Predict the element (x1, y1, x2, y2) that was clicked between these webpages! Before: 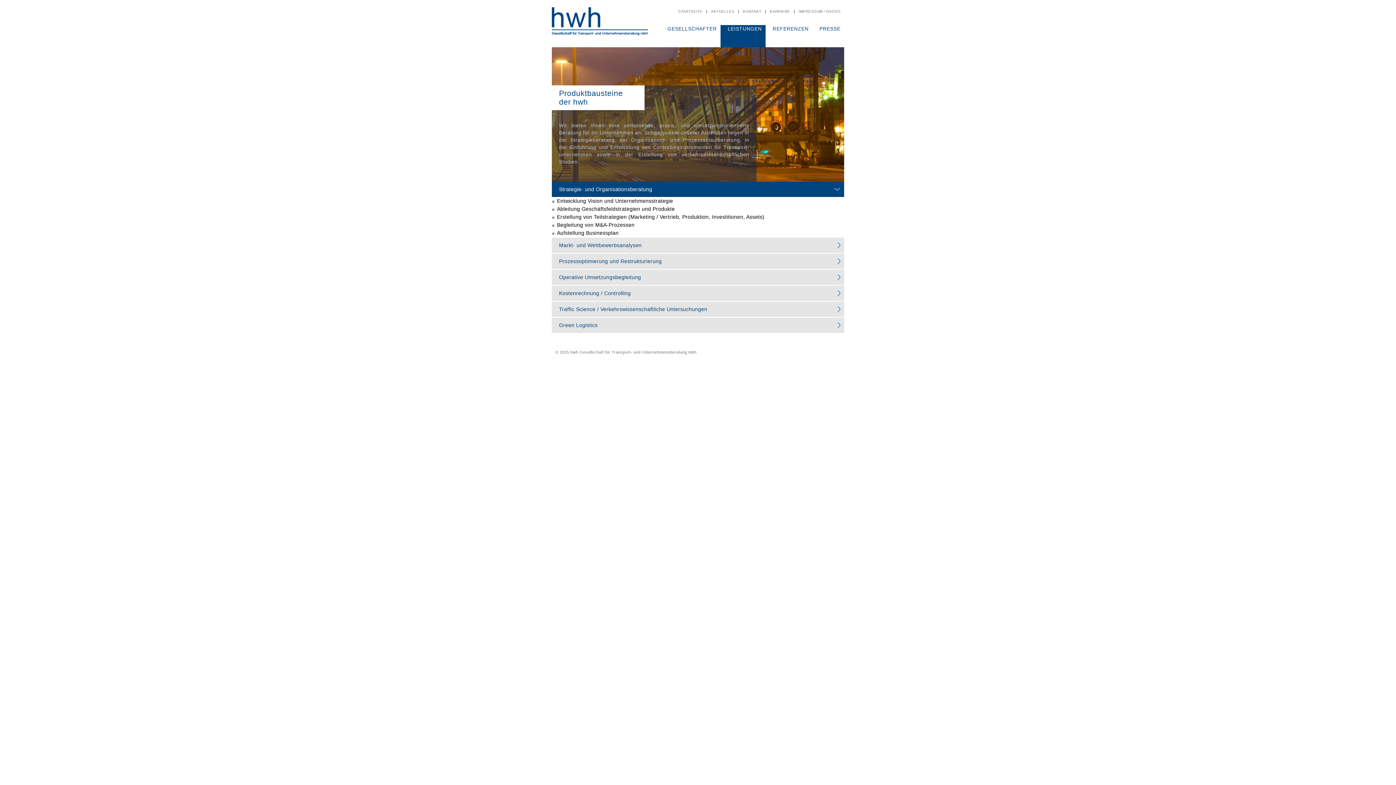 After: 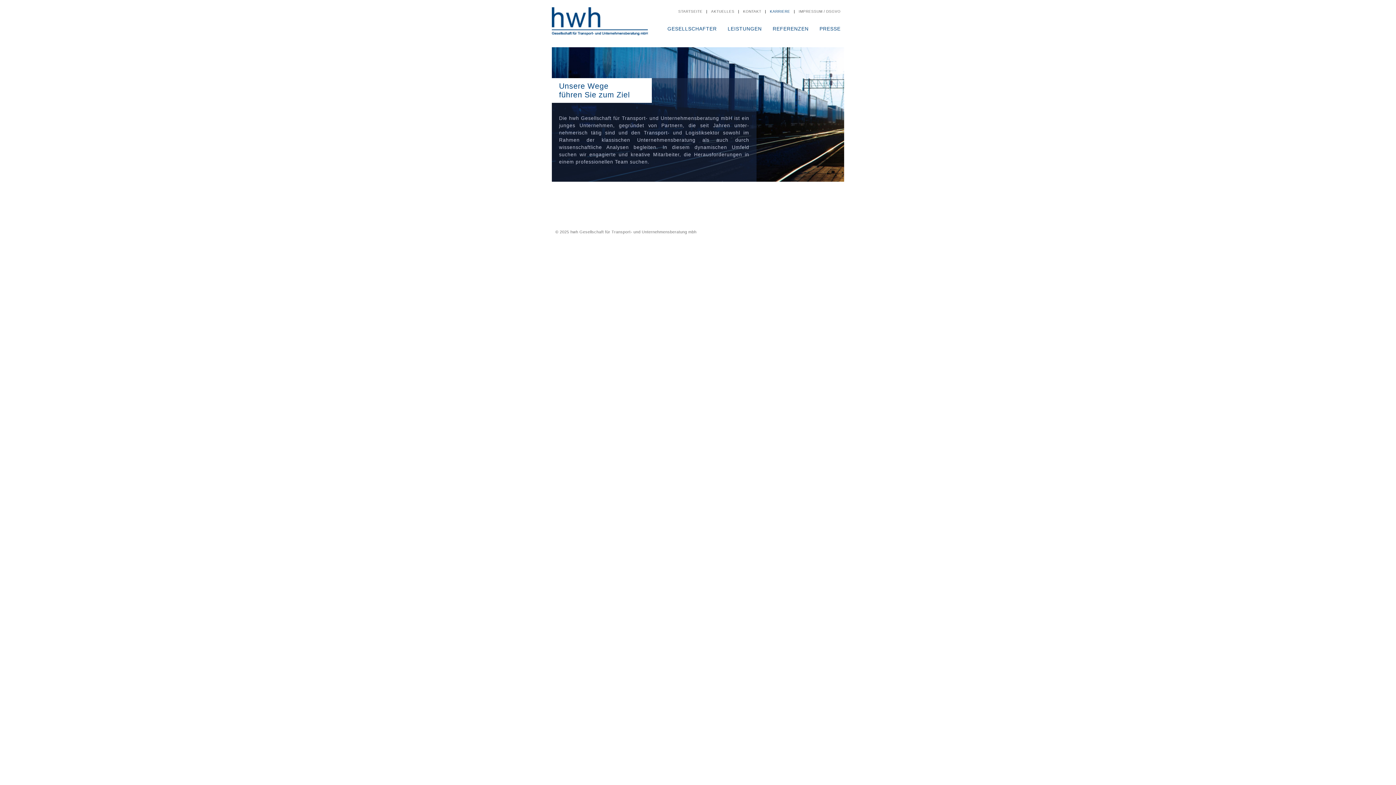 Action: bbox: (770, 9, 790, 13) label: KARRIERE